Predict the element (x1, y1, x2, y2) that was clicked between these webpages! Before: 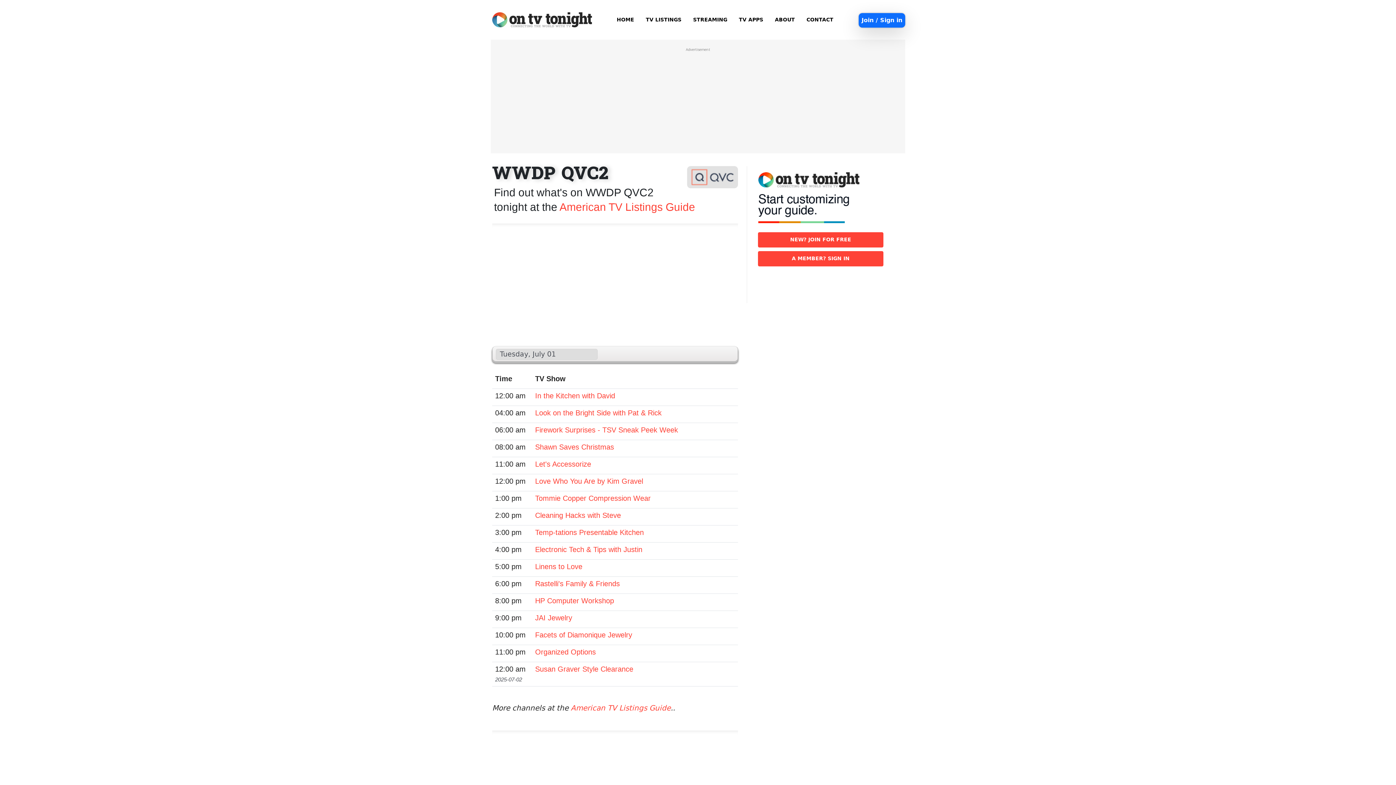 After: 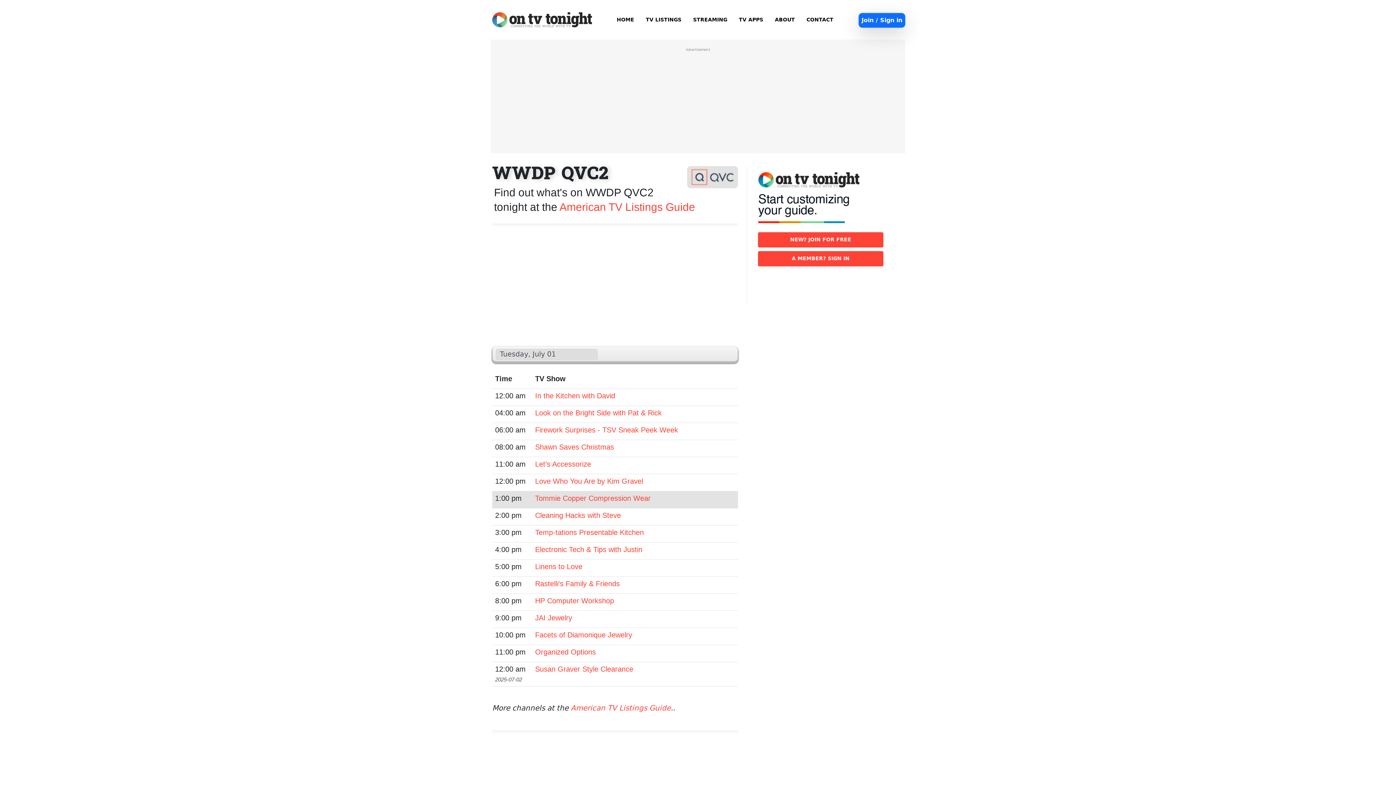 Action: bbox: (535, 494, 650, 502) label: Tommie Copper Compression Wear